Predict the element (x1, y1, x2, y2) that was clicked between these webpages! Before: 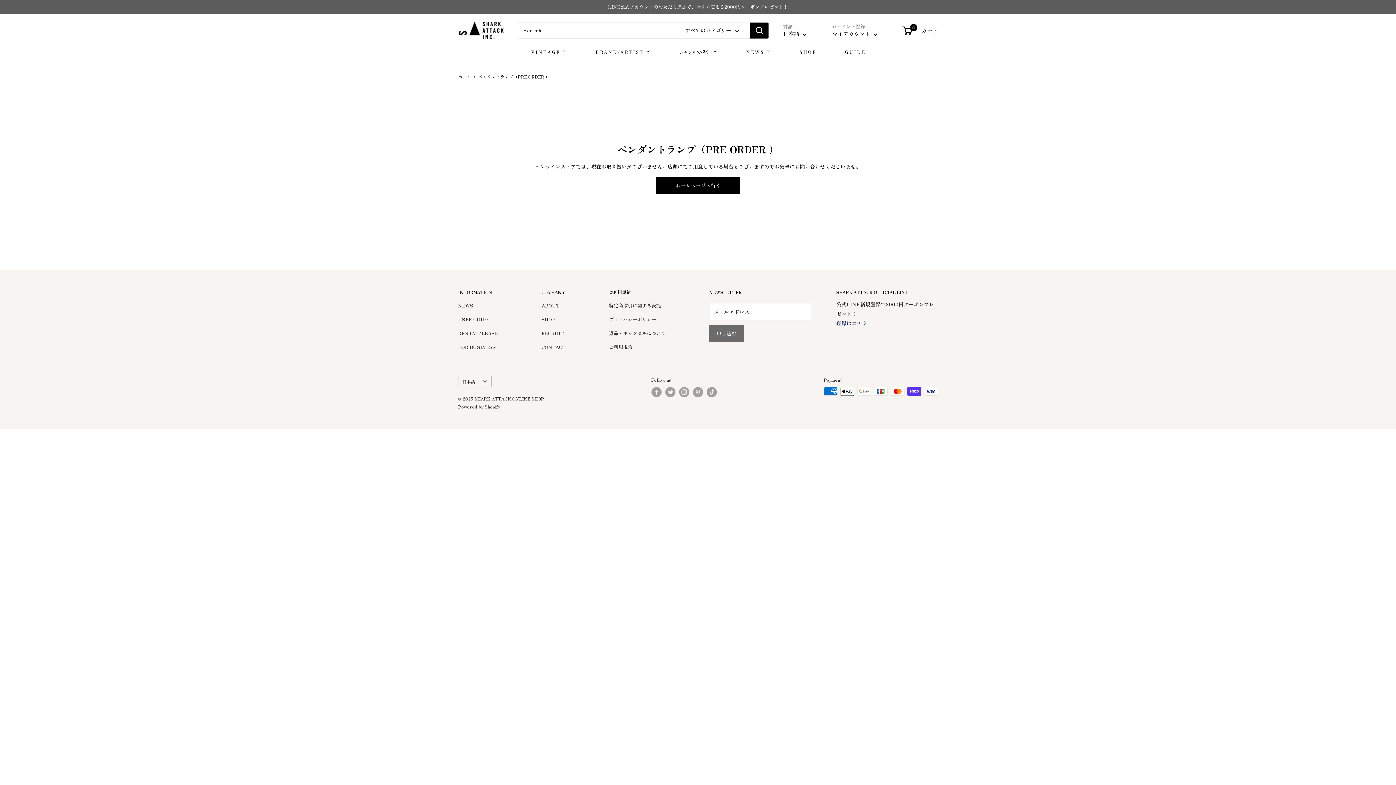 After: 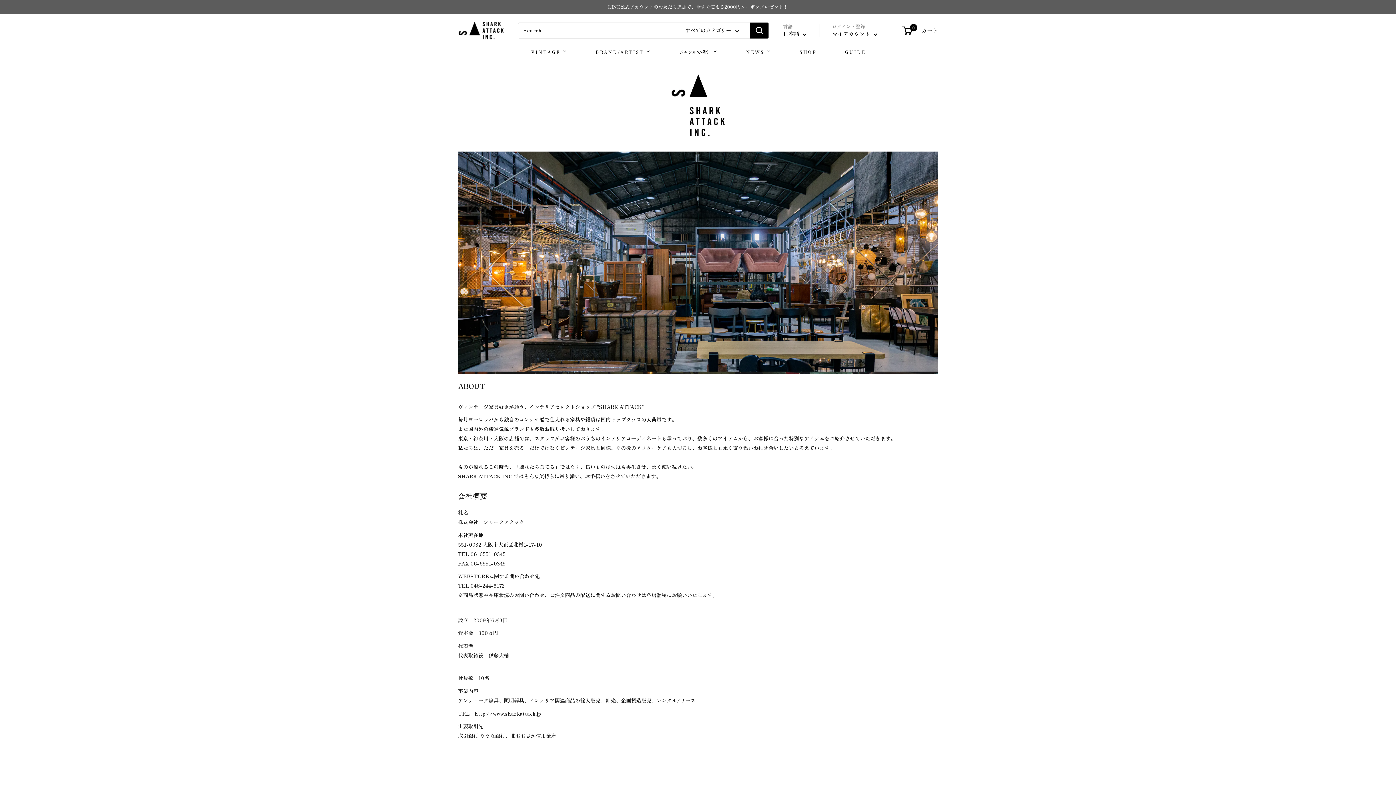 Action: label: ABOUT bbox: (541, 298, 583, 312)